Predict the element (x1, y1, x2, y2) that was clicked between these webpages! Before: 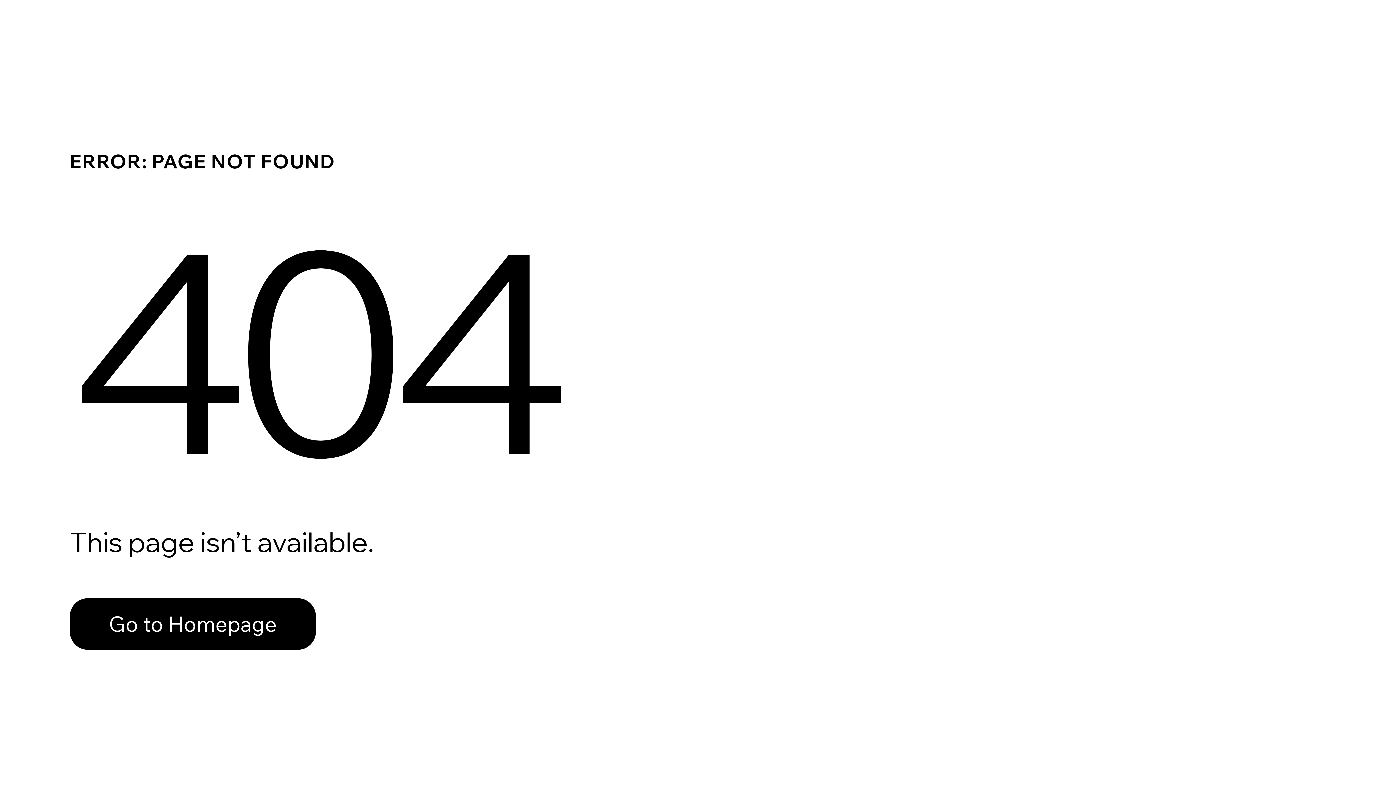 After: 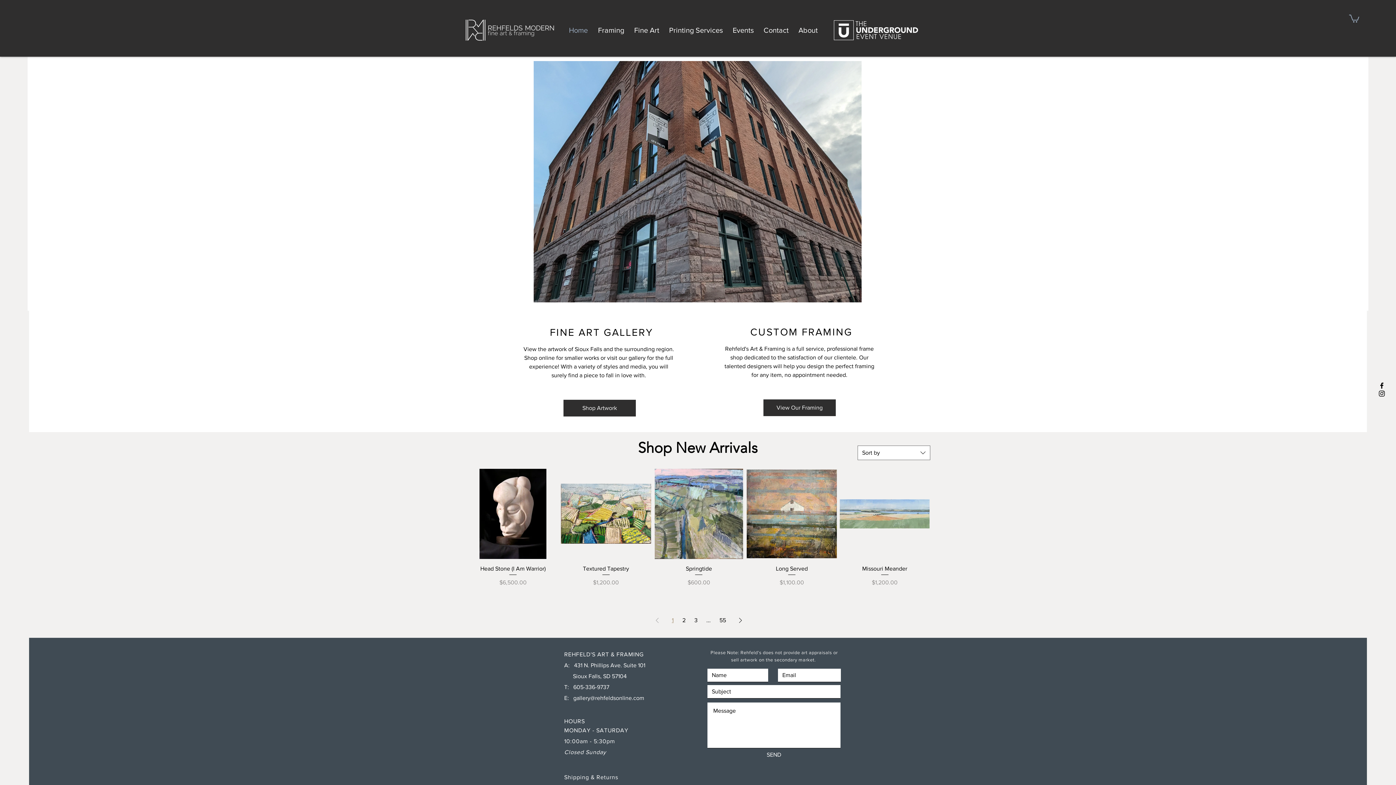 Action: label: Go to Homepage bbox: (69, 582, 768, 659)